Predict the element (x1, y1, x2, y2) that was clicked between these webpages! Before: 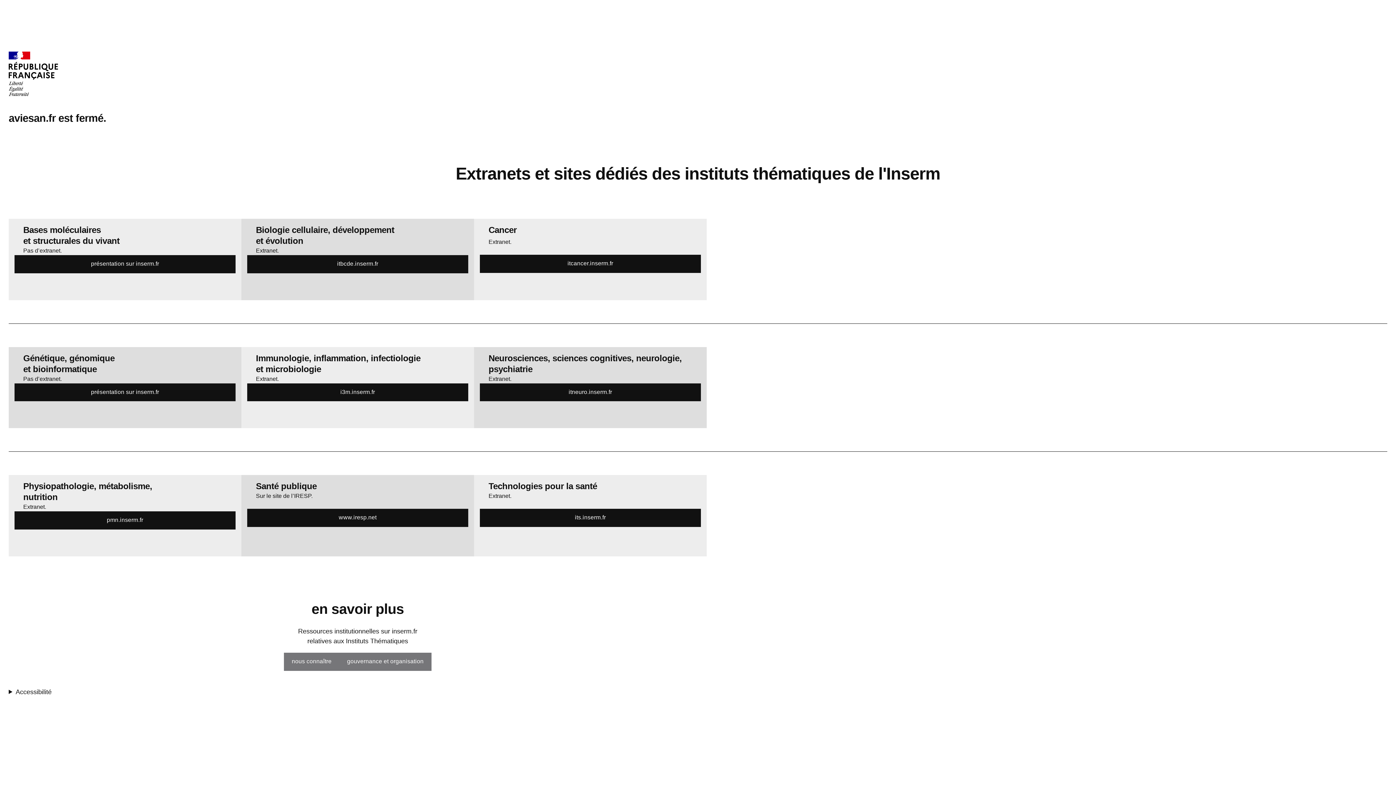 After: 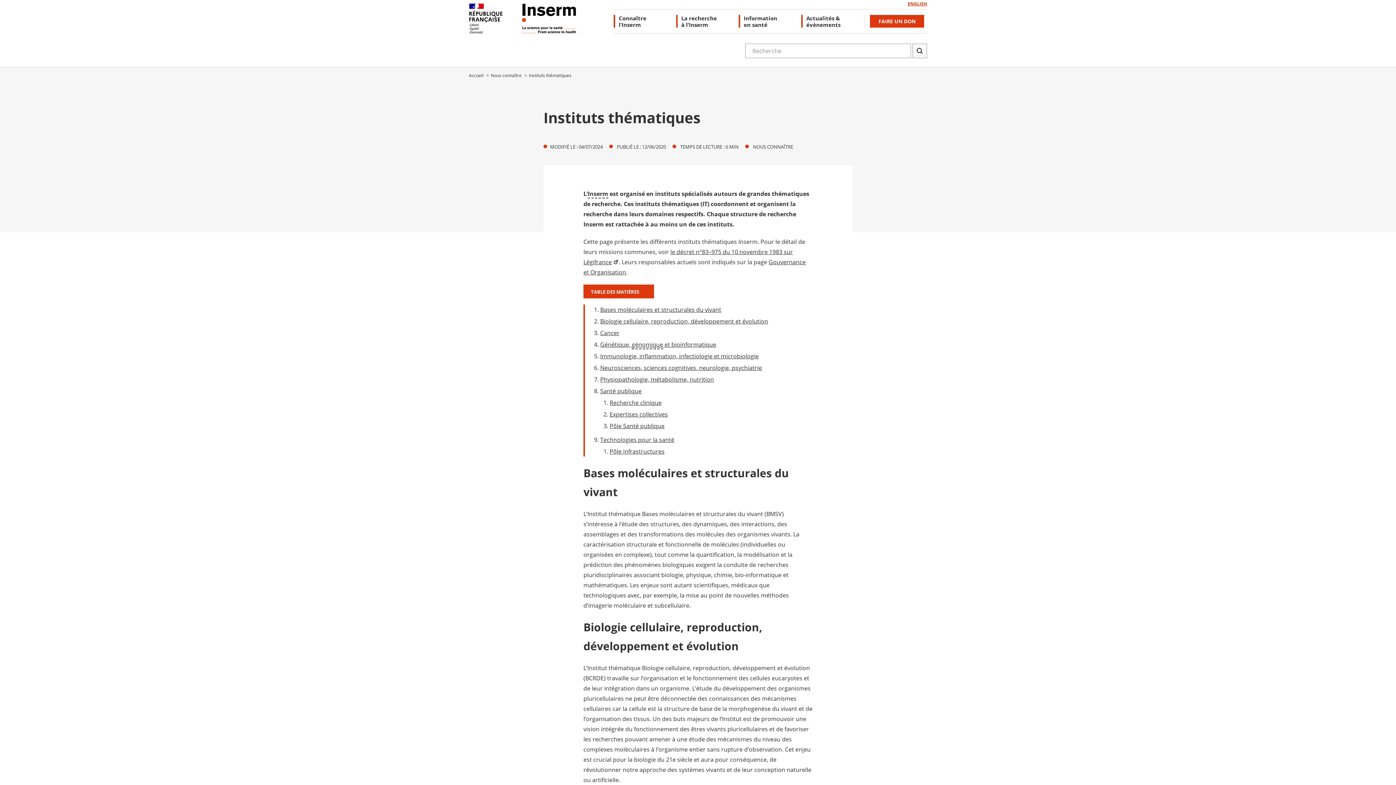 Action: label: nous connaître bbox: (284, 653, 339, 671)